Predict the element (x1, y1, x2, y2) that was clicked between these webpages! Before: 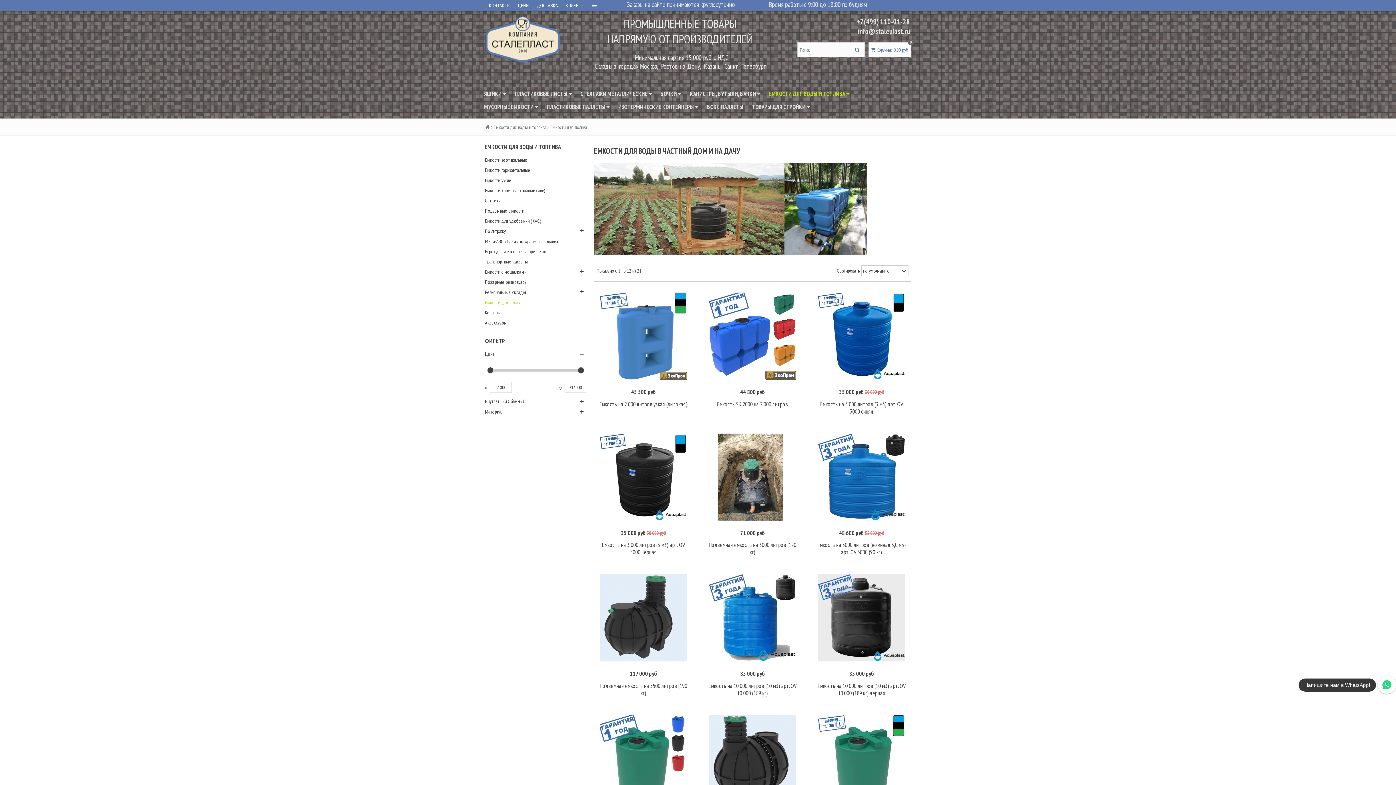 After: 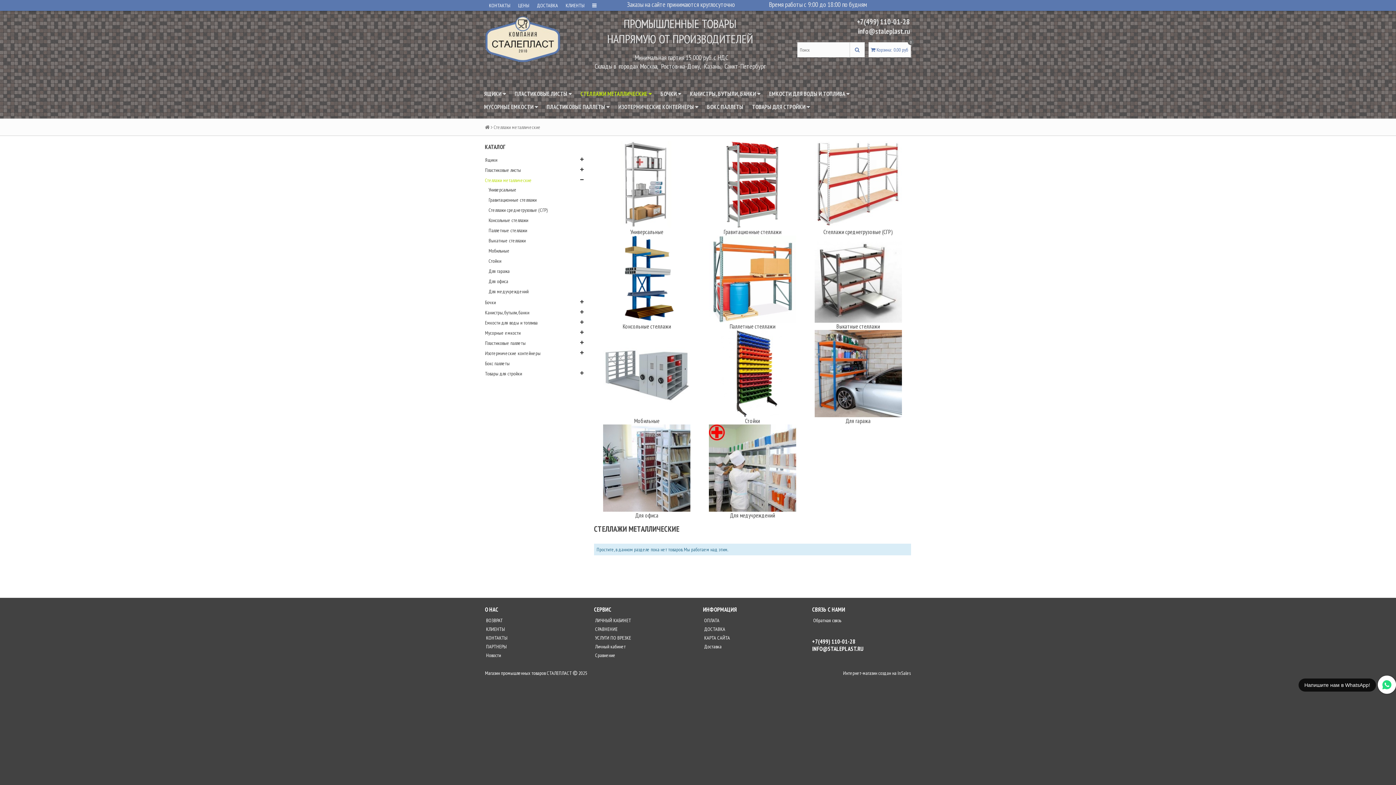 Action: bbox: (576, 87, 656, 100) label: СТЕЛЛАЖИ МЕТАЛЛИЧЕСКИЕ 